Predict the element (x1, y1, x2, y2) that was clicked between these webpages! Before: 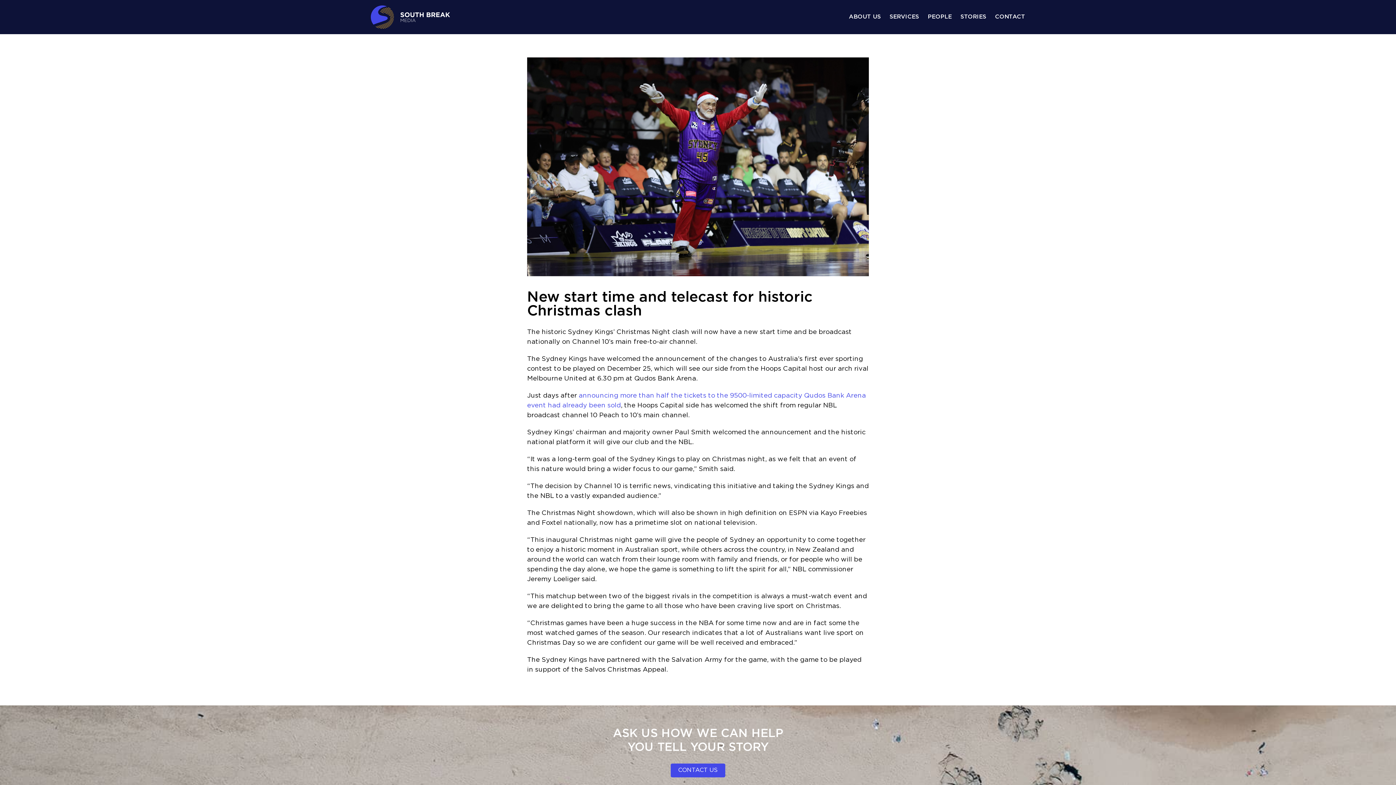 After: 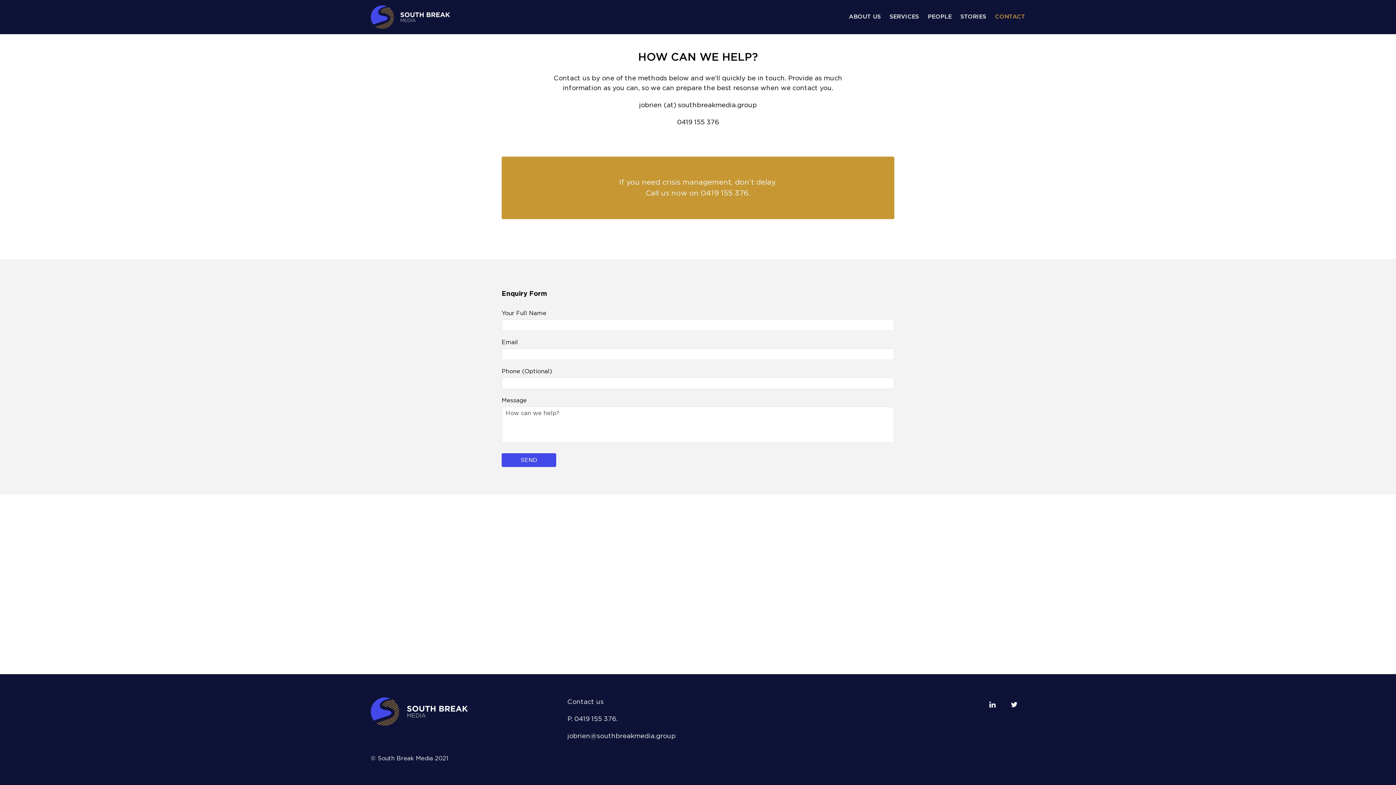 Action: bbox: (995, 14, 1025, 19) label: CONTACT